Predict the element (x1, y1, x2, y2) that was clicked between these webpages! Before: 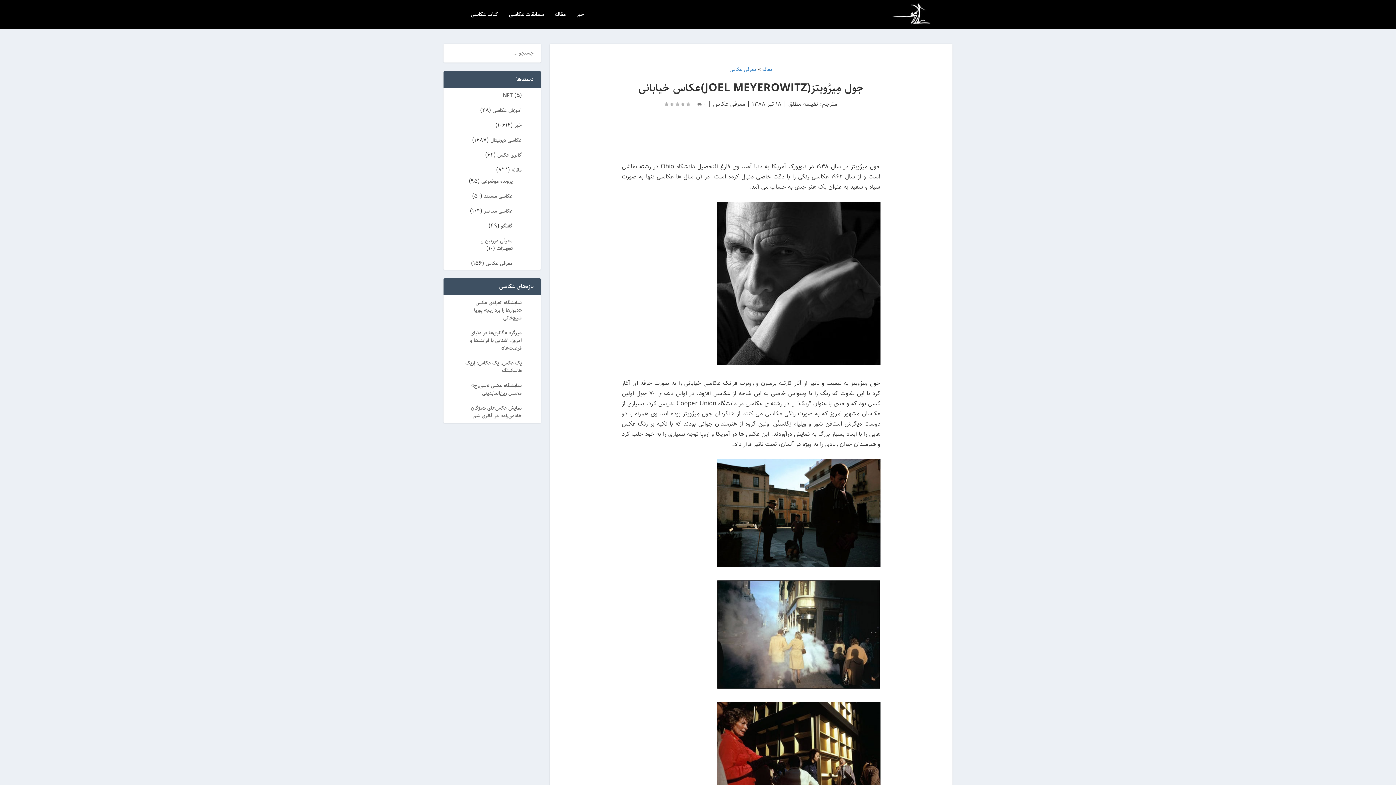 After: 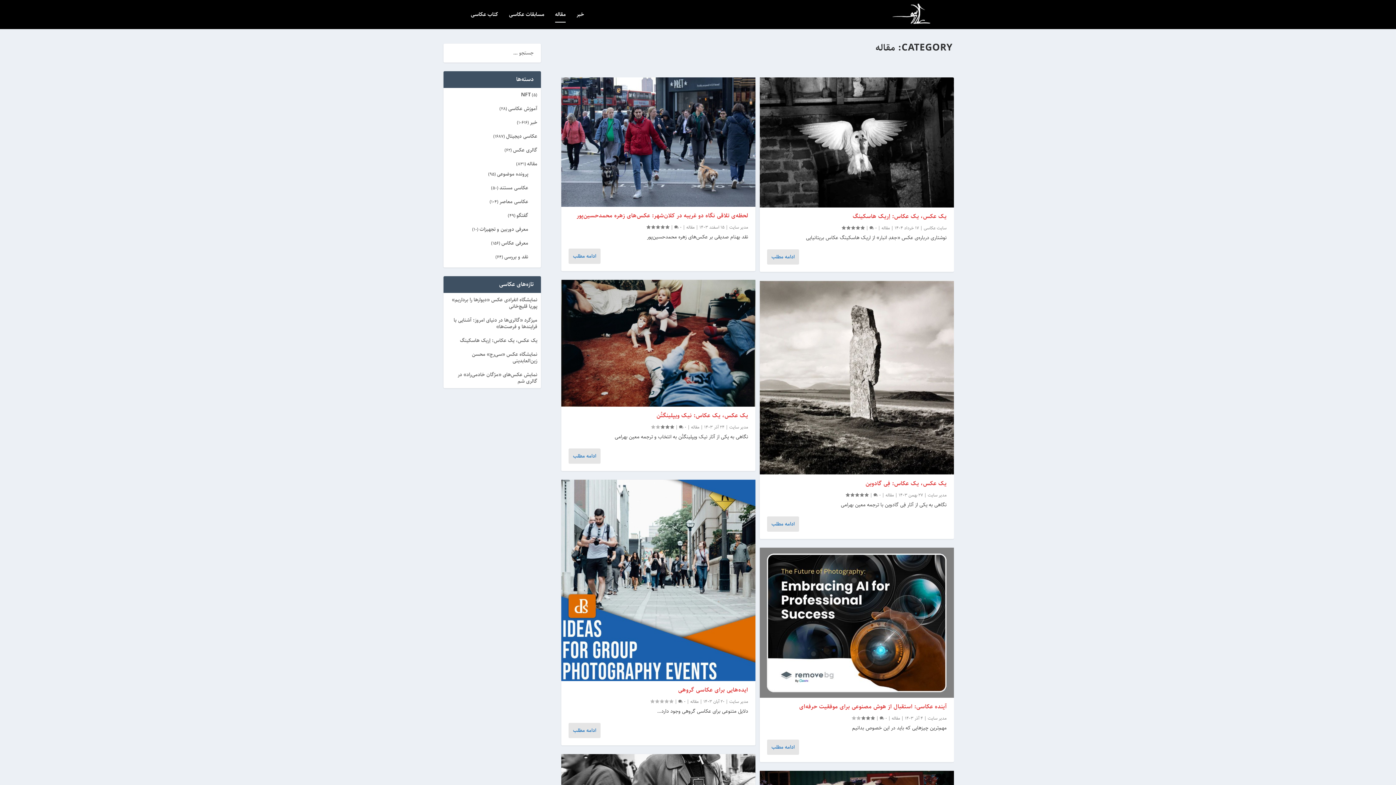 Action: label: مقاله bbox: (762, 65, 772, 73)